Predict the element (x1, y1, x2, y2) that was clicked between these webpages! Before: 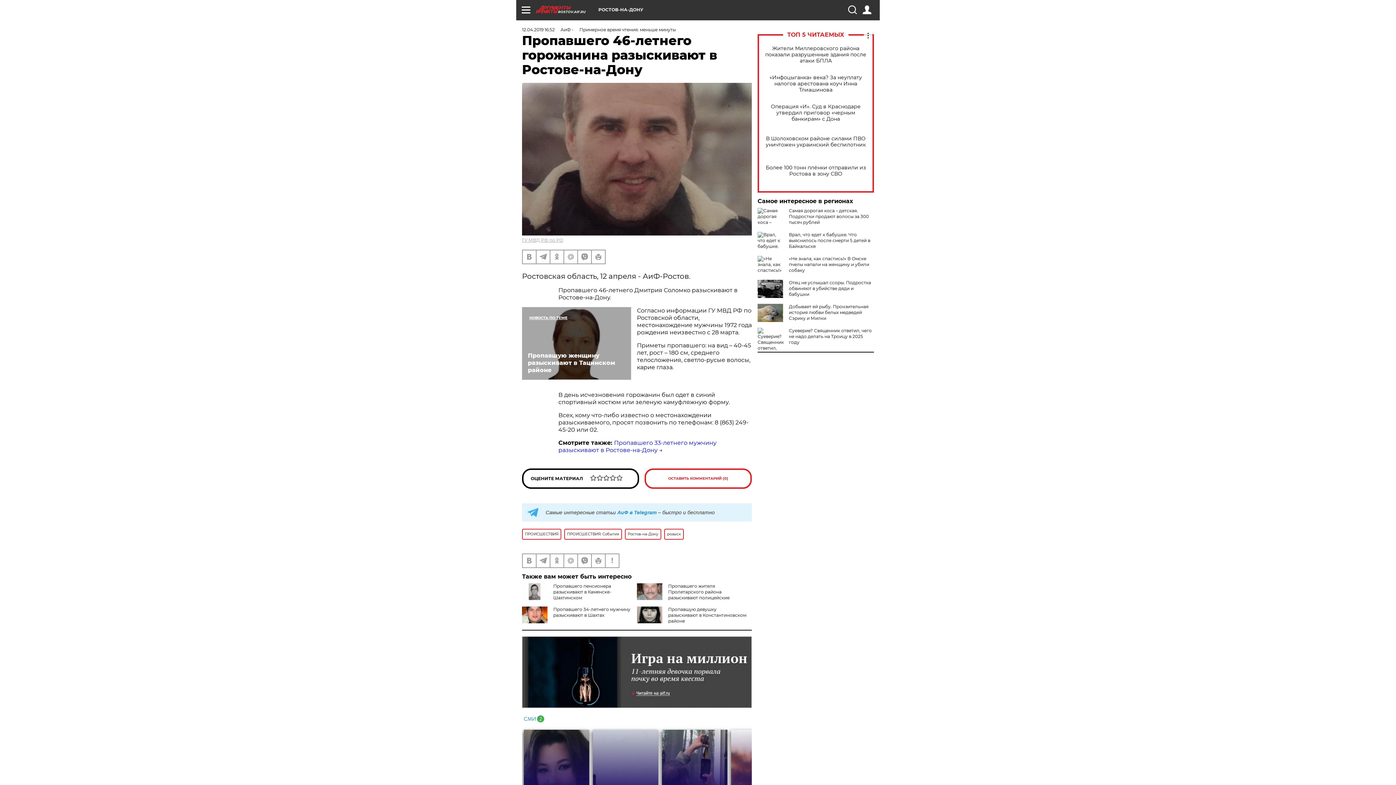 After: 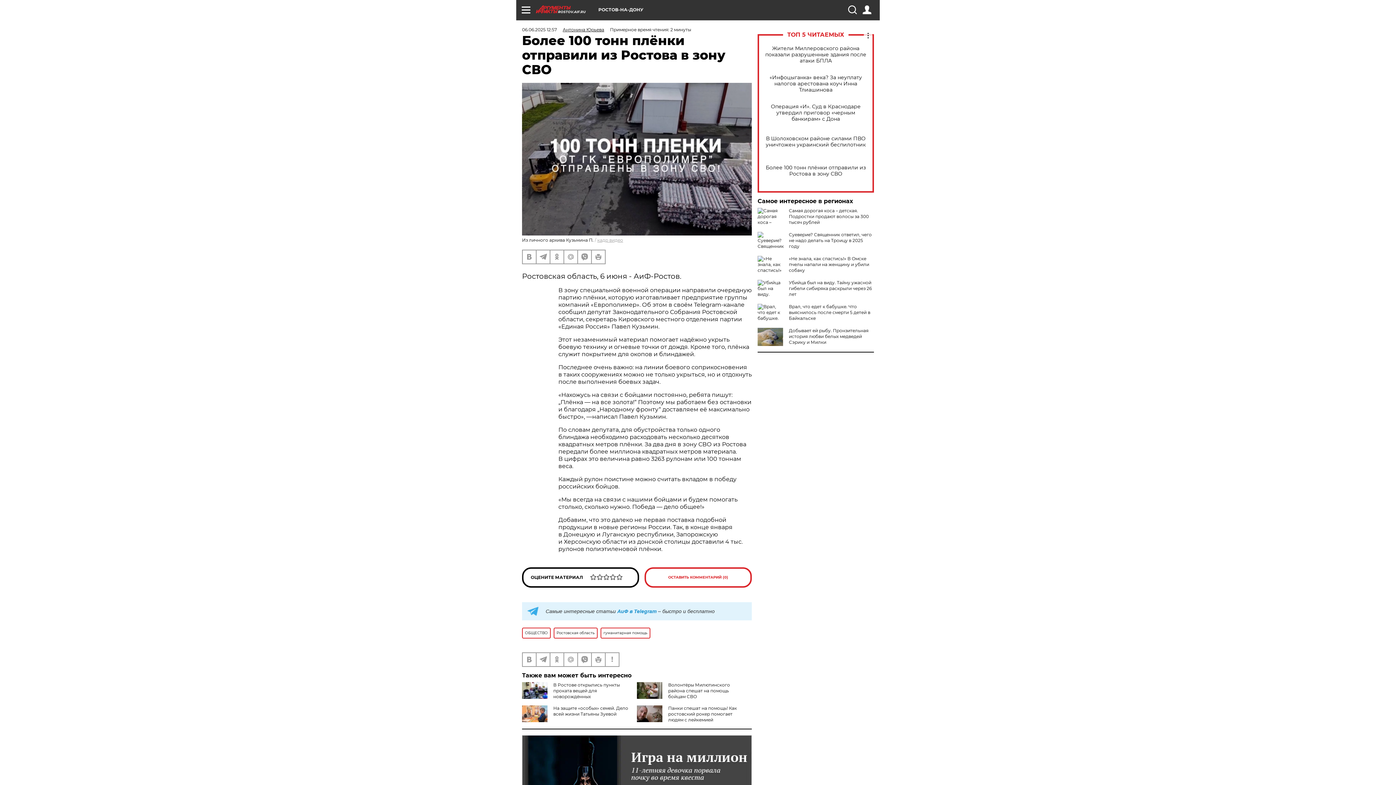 Action: bbox: (765, 164, 866, 177) label: Более 100 тонн плёнки отправили из Ростова в зону СВО